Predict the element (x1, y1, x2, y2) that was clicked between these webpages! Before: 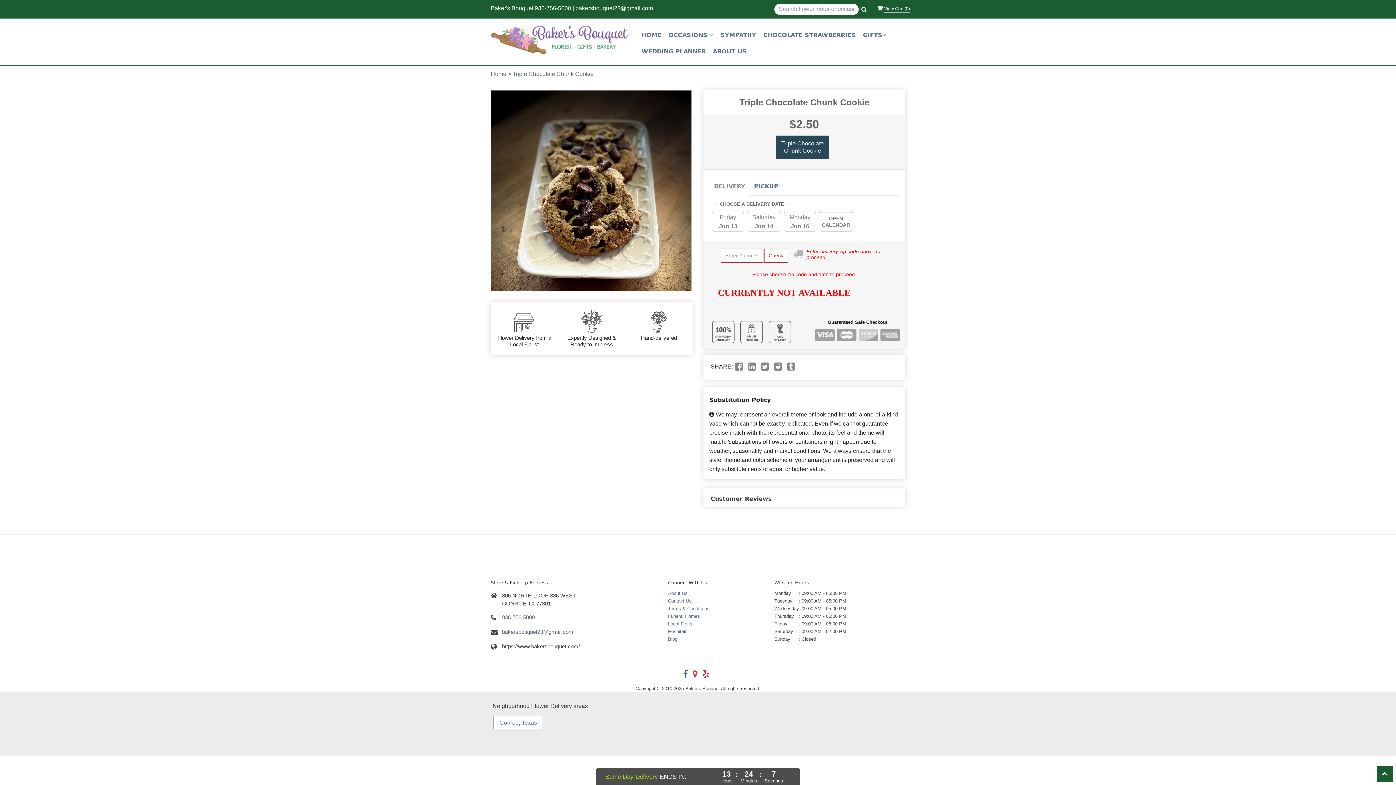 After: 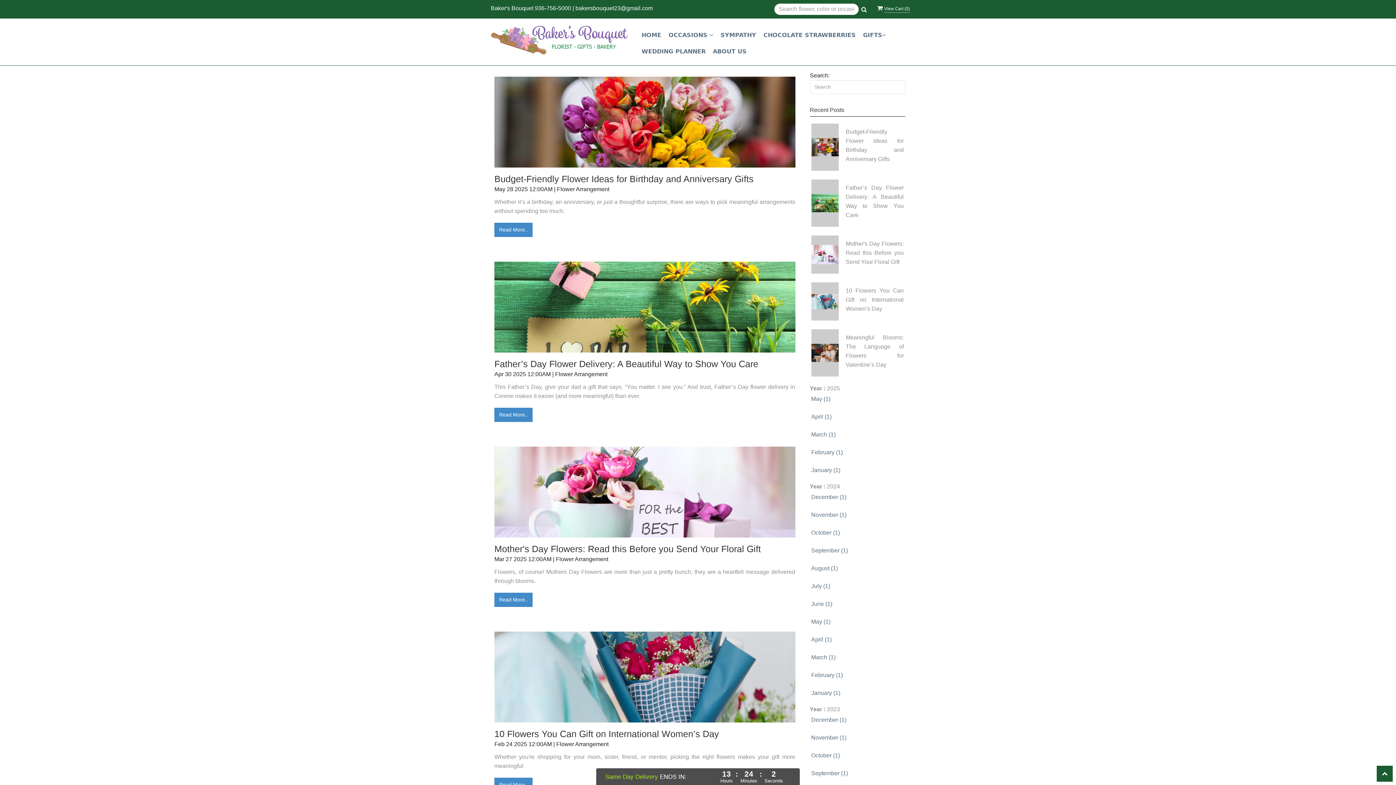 Action: bbox: (668, 636, 677, 642) label: Blog